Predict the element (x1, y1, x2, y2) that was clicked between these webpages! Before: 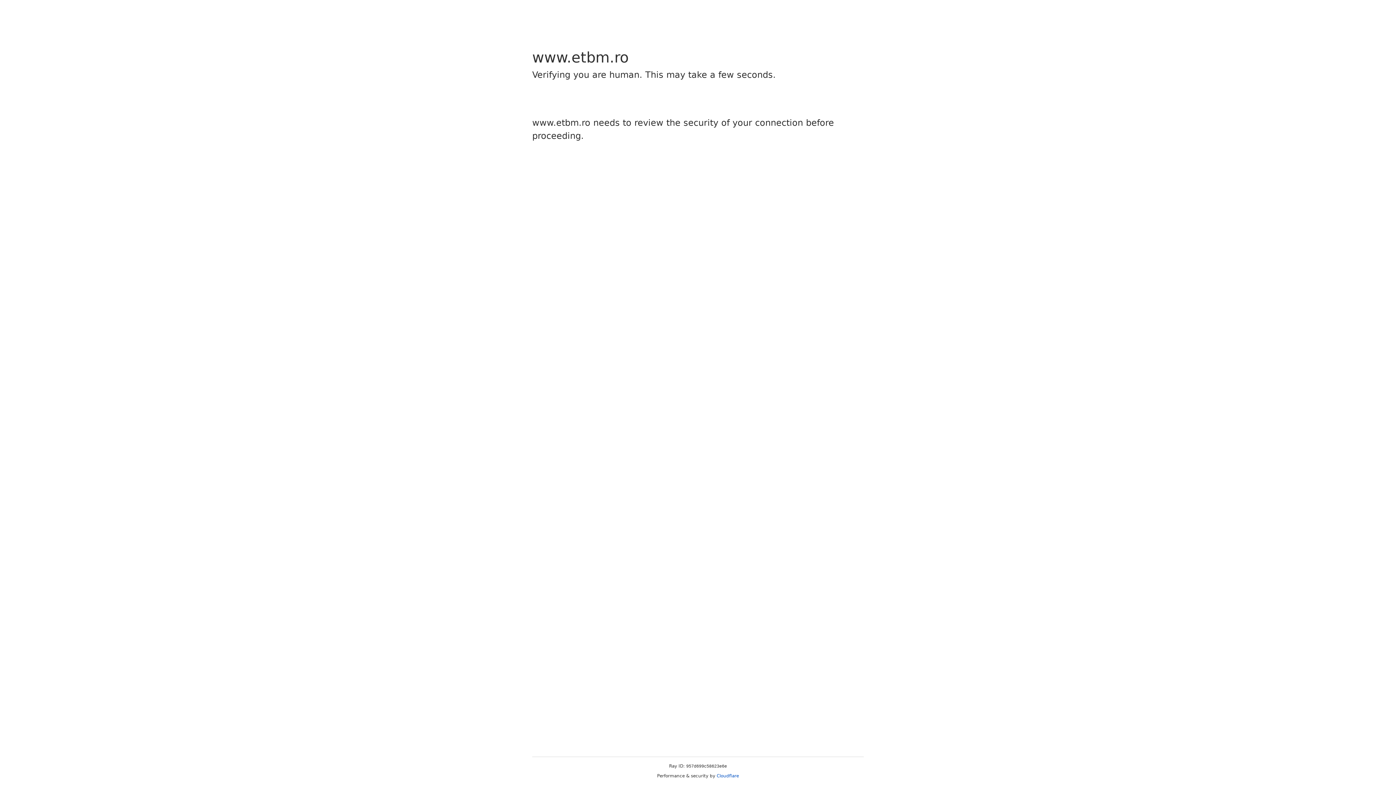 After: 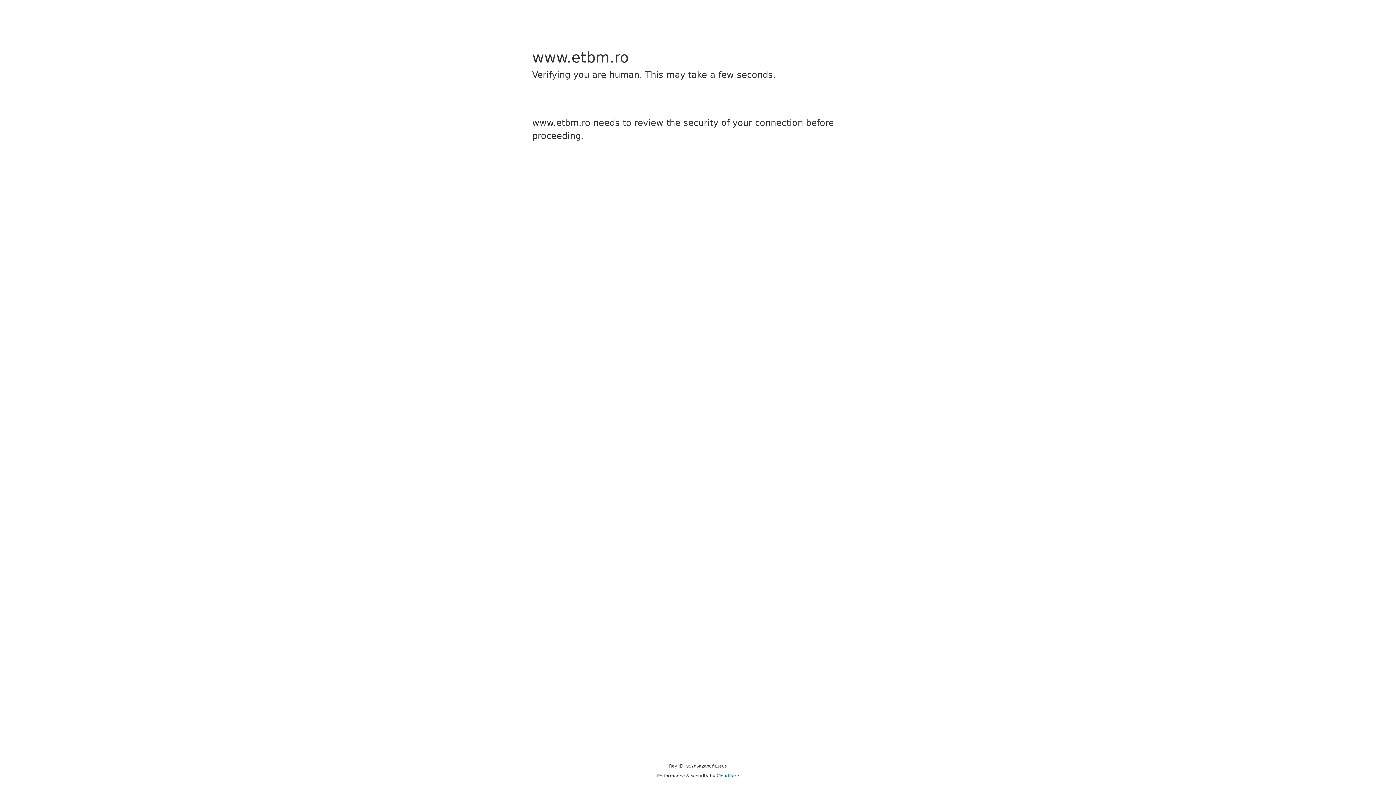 Action: label: Cloudflare bbox: (716, 773, 739, 778)